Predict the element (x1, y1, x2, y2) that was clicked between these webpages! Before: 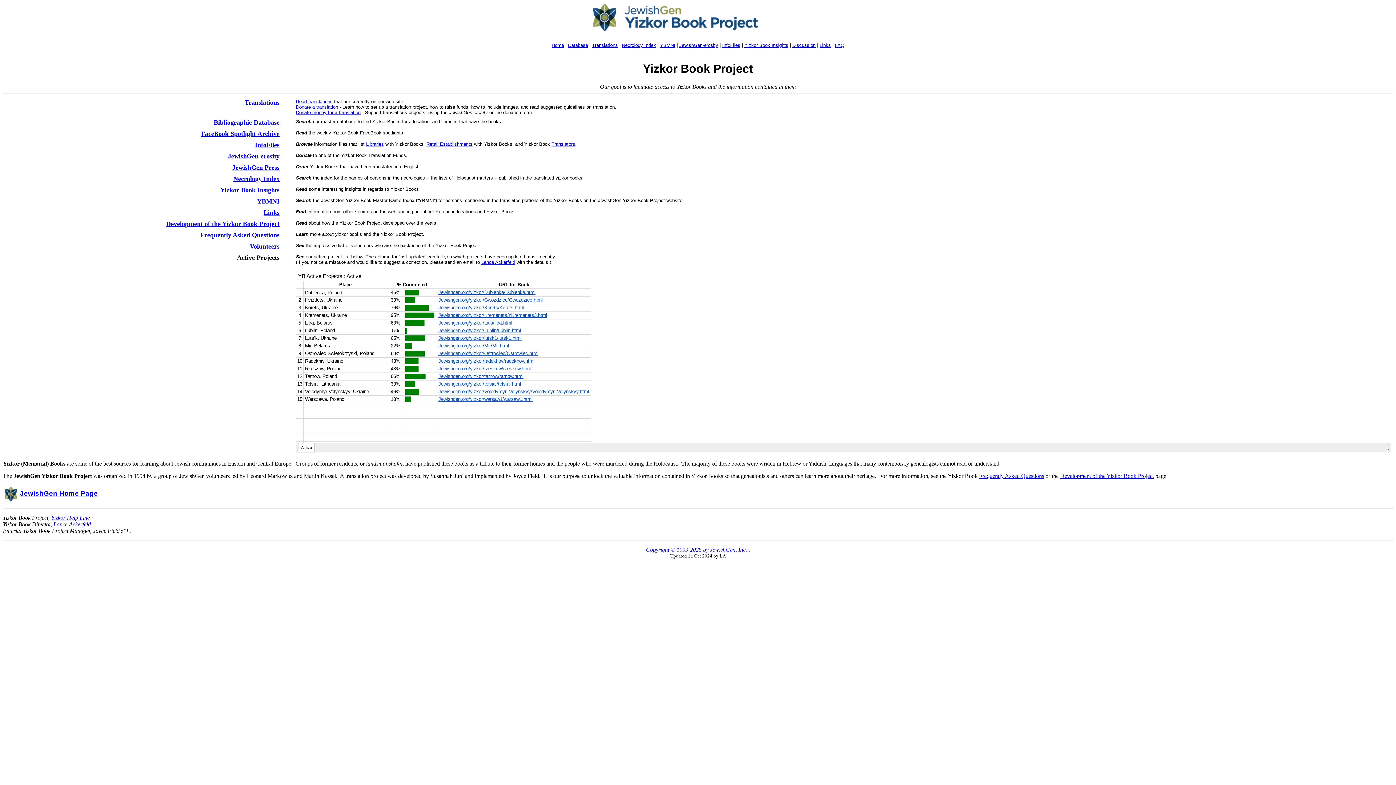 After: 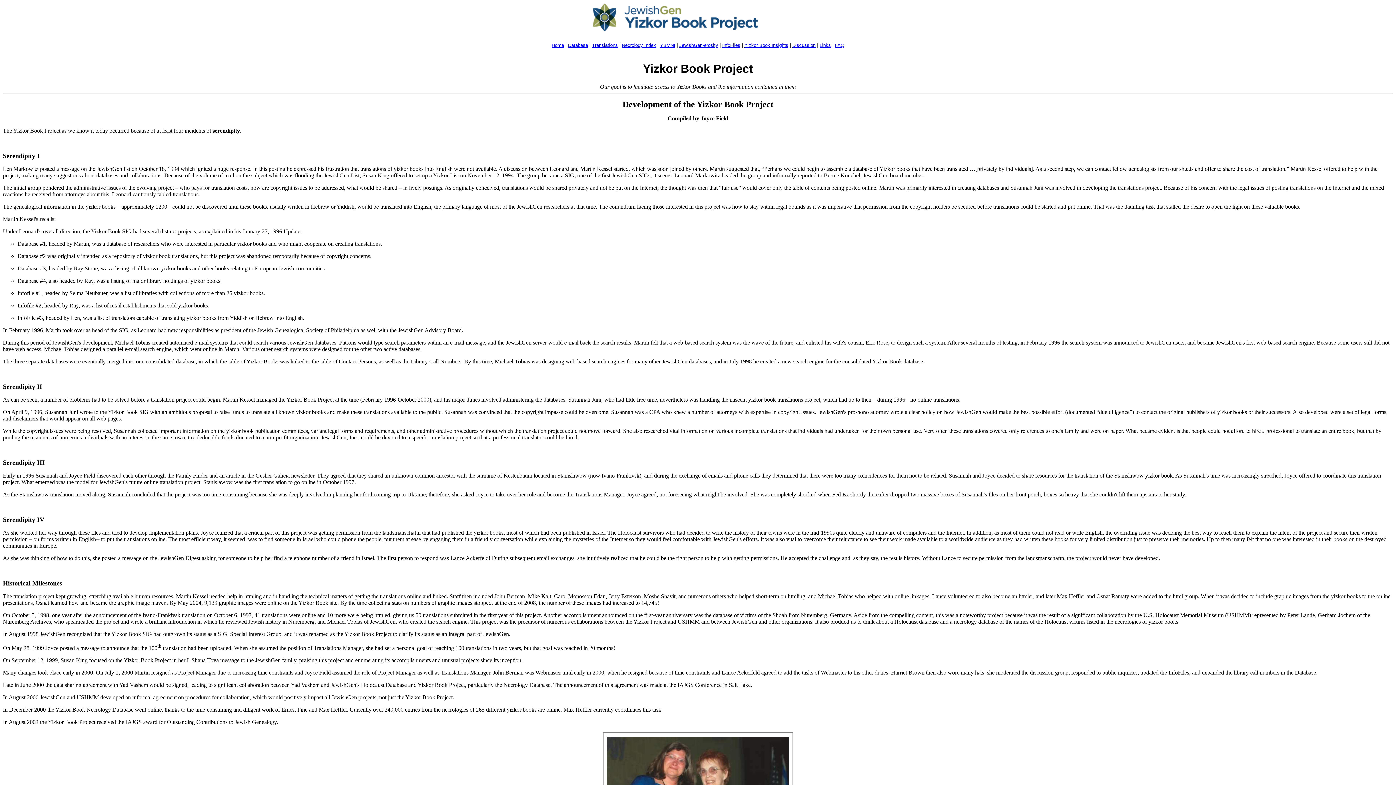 Action: bbox: (1060, 473, 1154, 479) label: Development of the Yizkor Book Project